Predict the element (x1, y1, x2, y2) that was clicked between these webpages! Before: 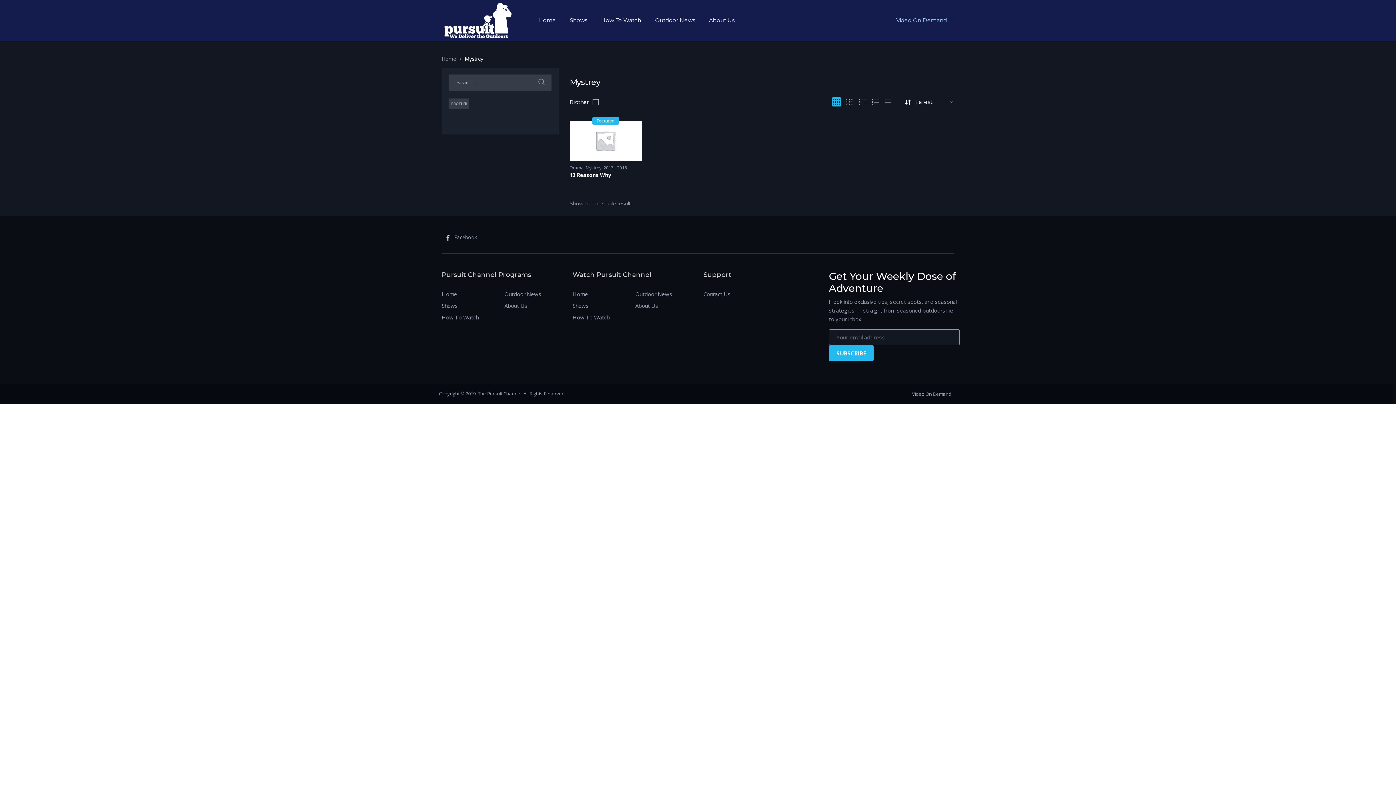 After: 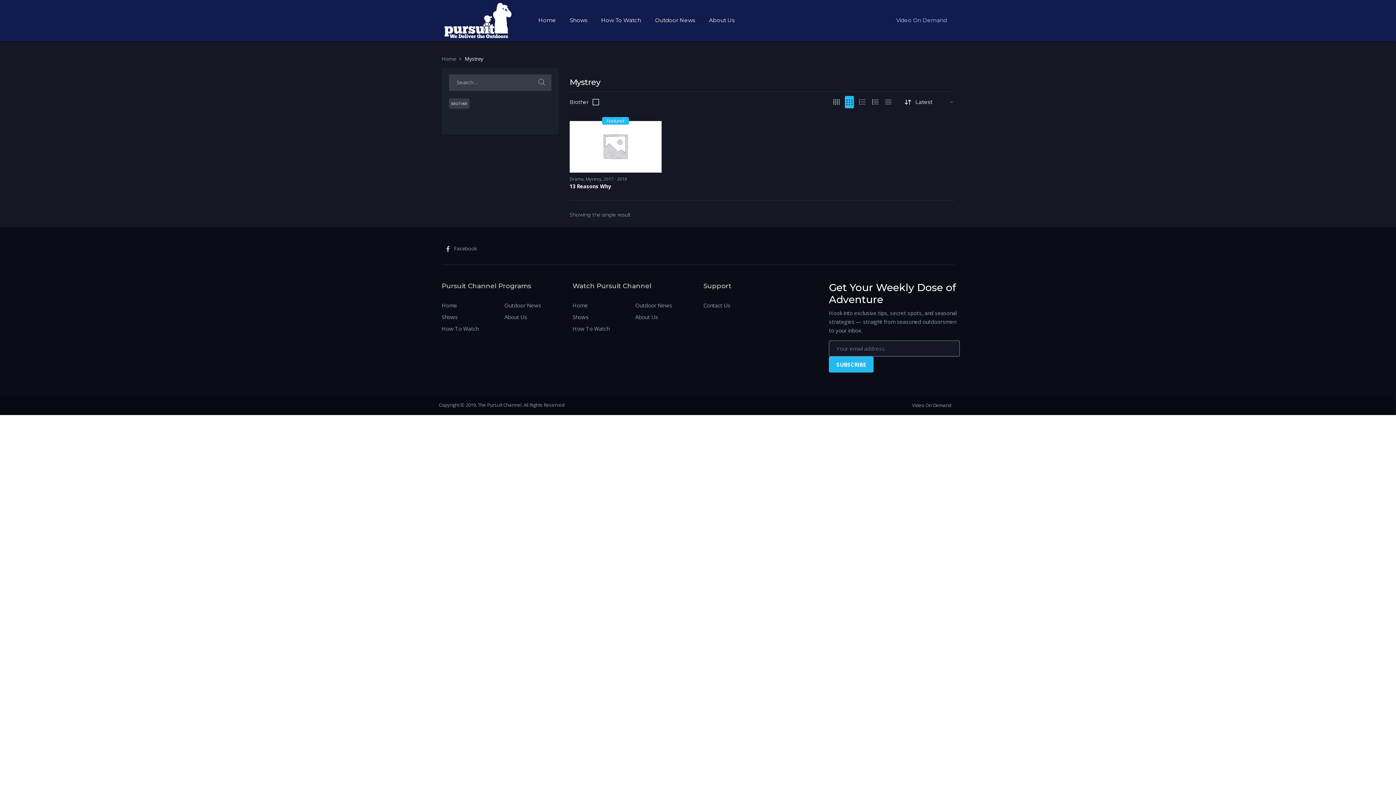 Action: bbox: (845, 97, 854, 106)